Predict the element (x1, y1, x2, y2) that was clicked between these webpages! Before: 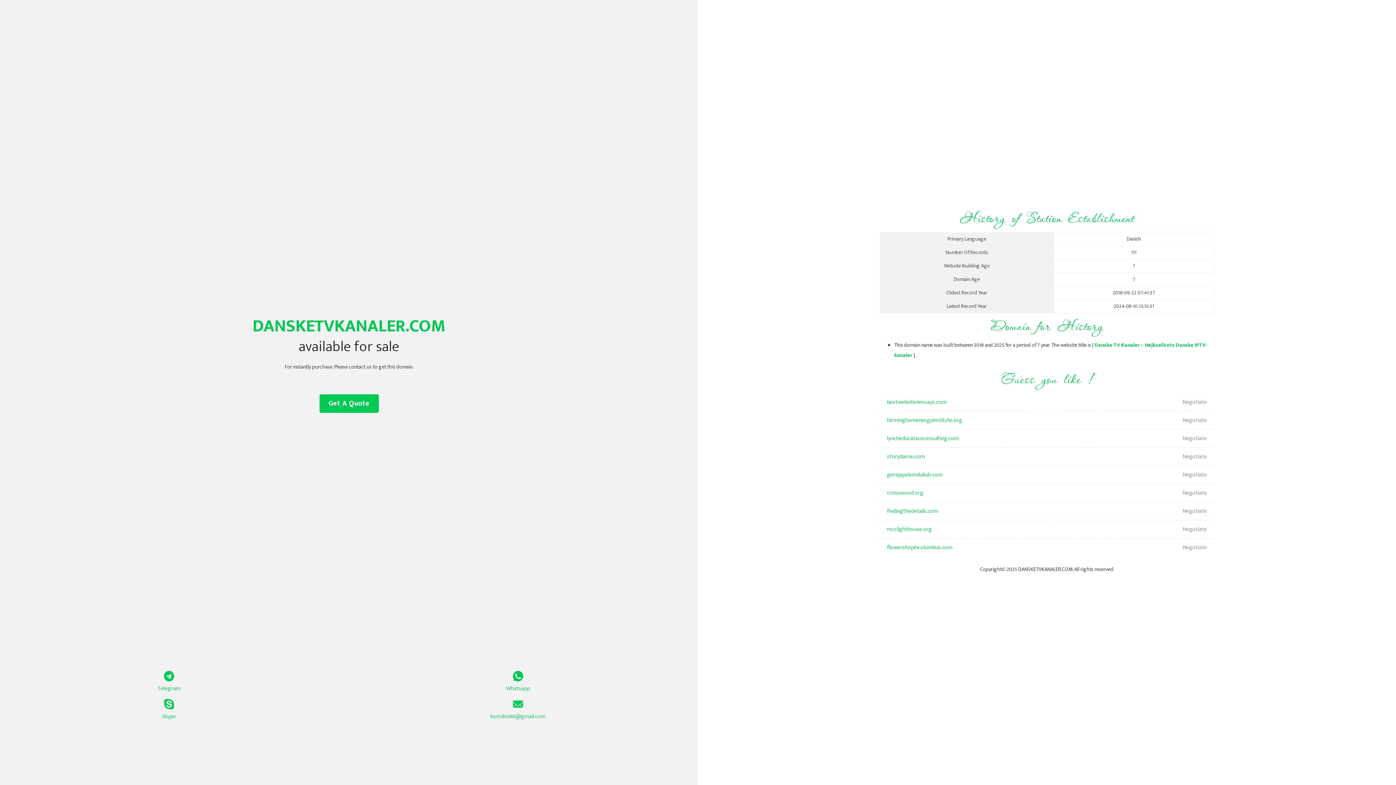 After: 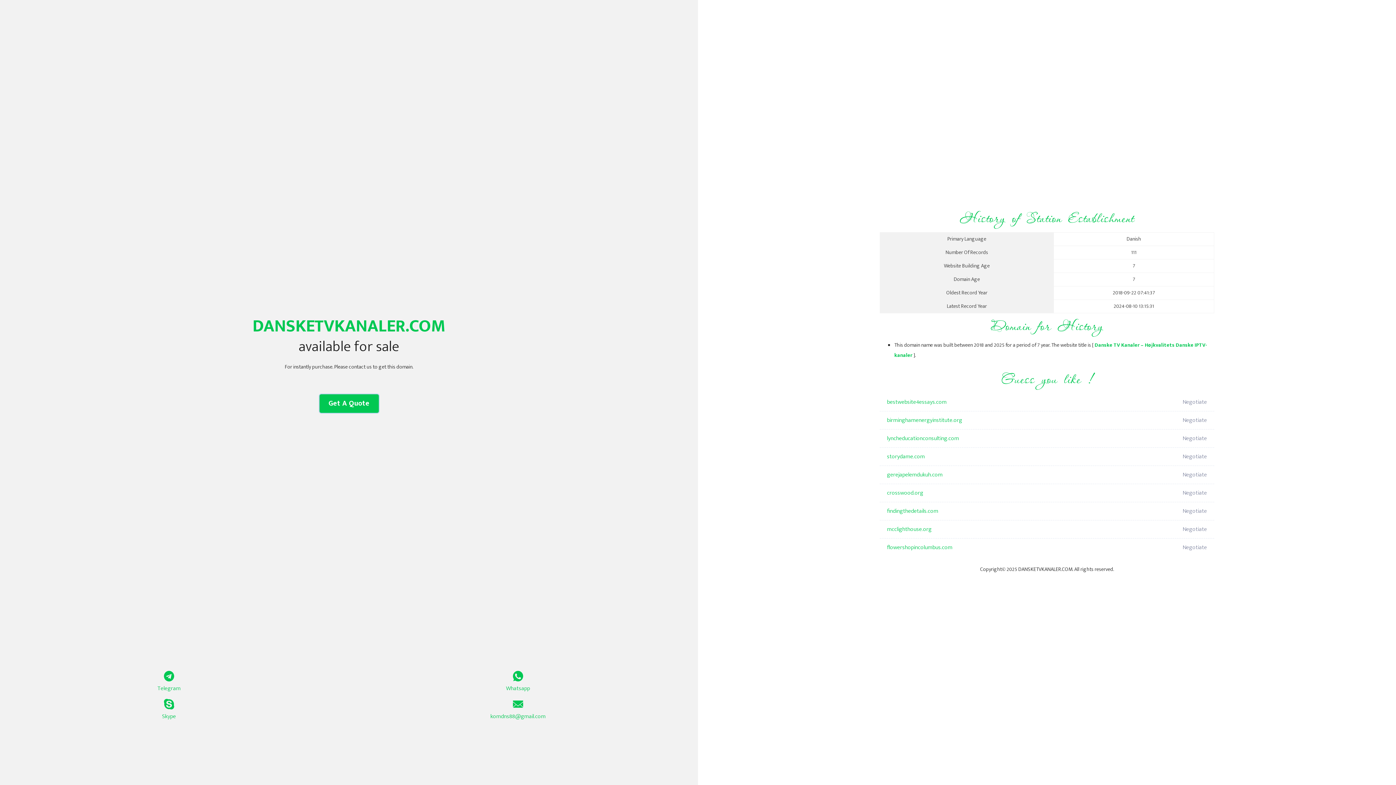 Action: bbox: (319, 394, 378, 413) label: Get A Quote